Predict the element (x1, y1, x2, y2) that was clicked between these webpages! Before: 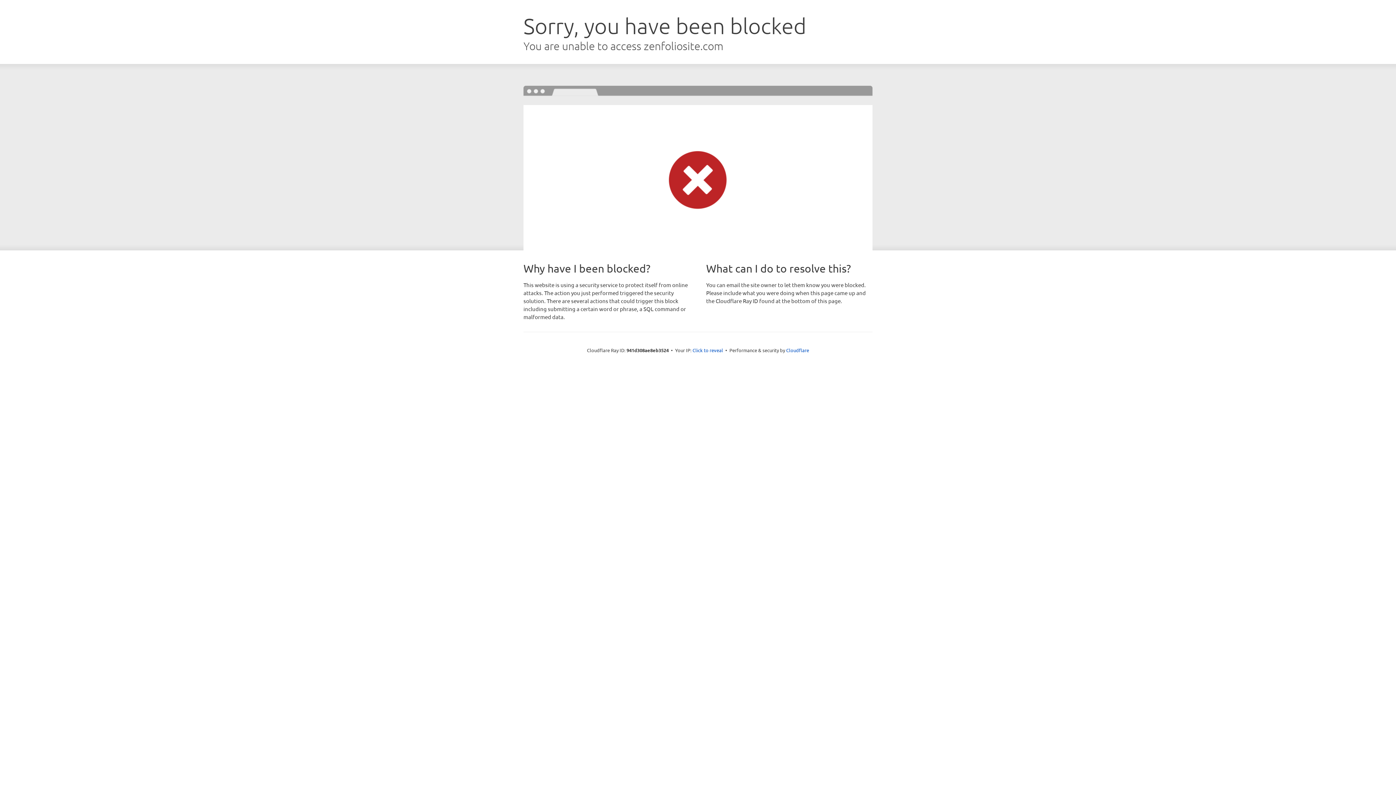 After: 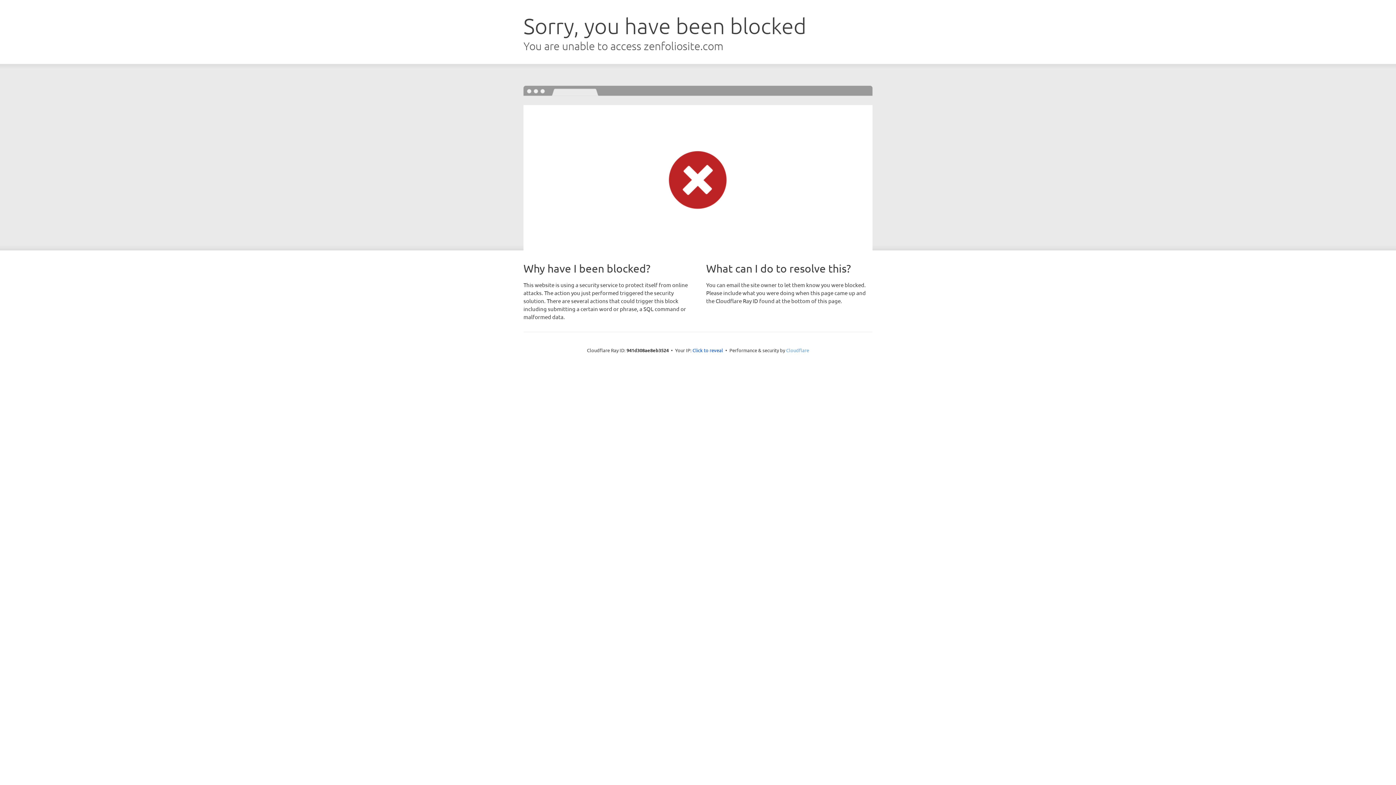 Action: label: Cloudflare bbox: (786, 347, 809, 353)